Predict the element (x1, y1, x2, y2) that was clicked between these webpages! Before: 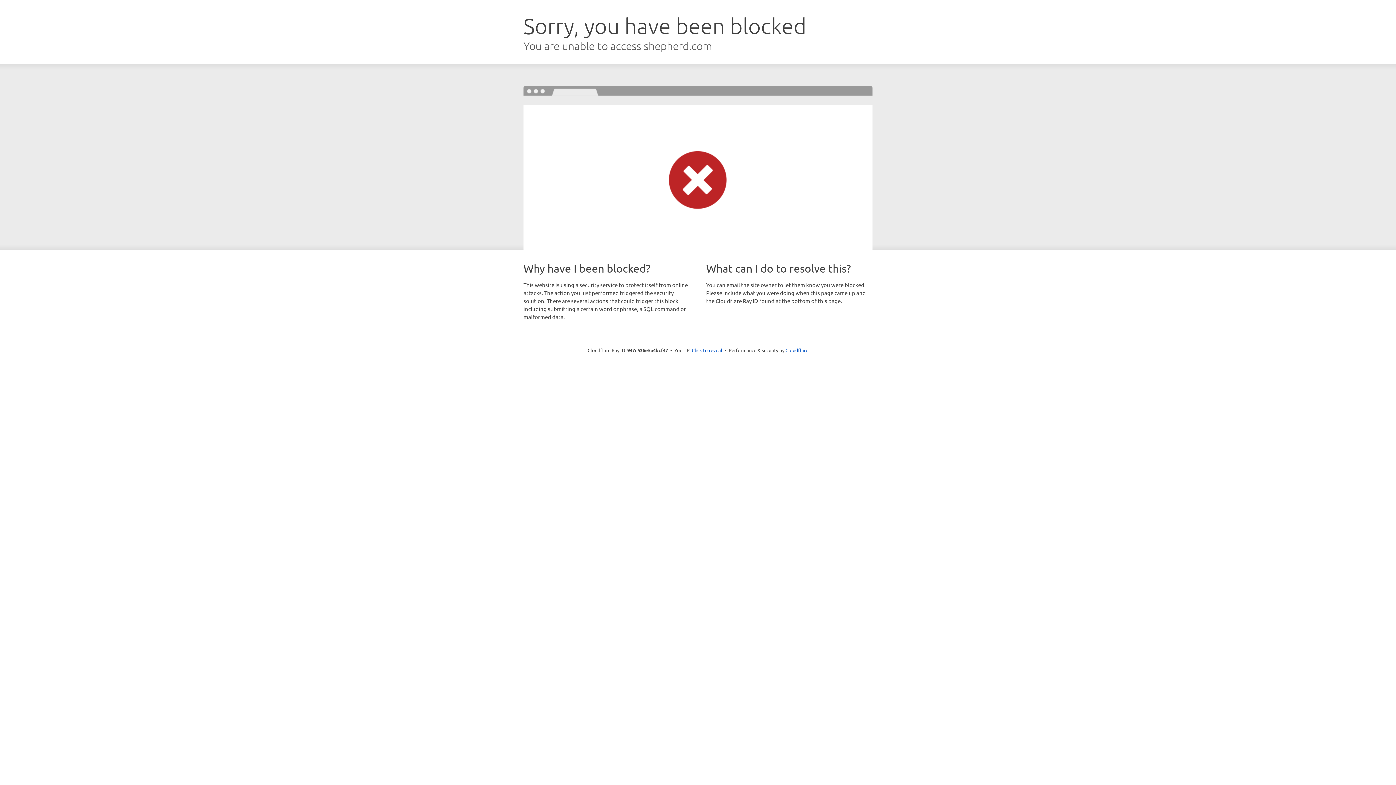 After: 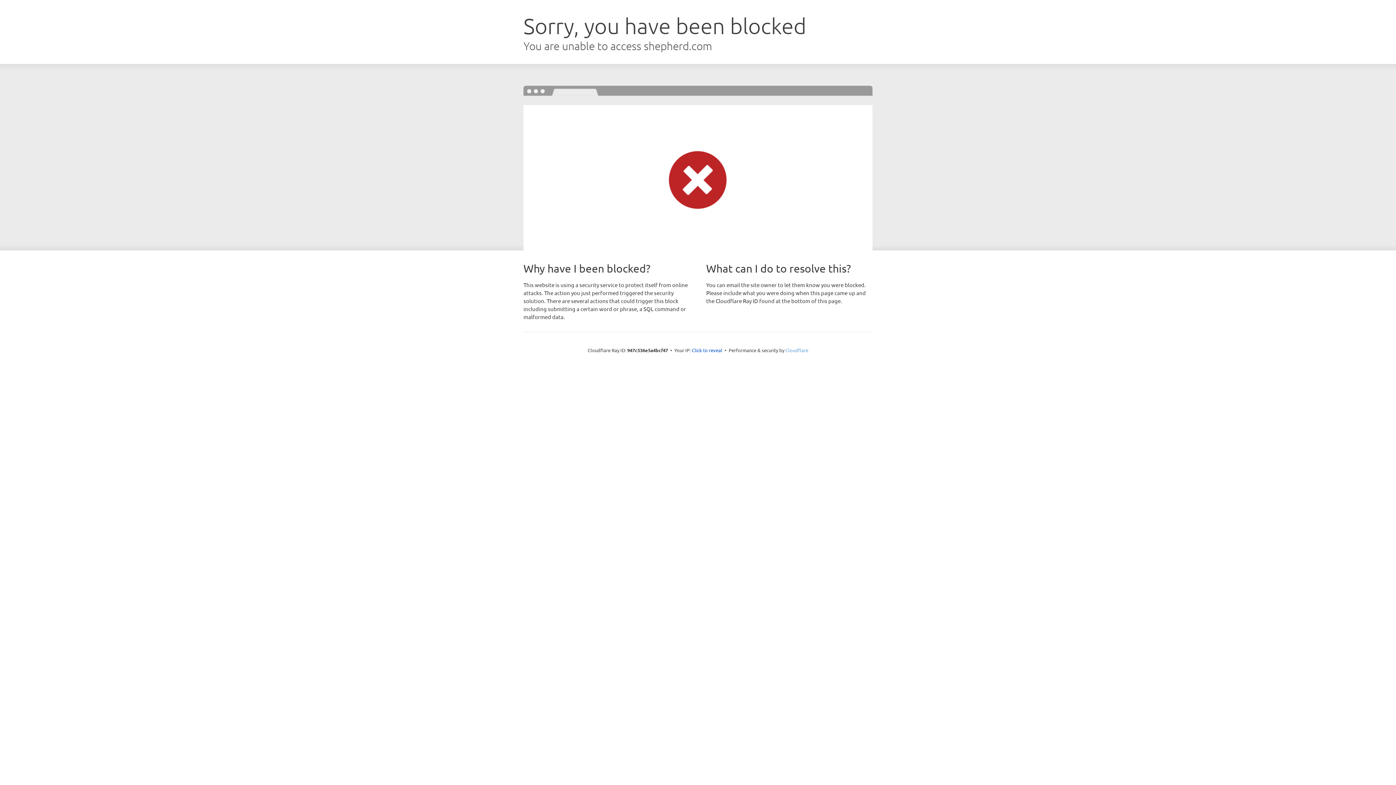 Action: bbox: (785, 347, 808, 353) label: Cloudflare